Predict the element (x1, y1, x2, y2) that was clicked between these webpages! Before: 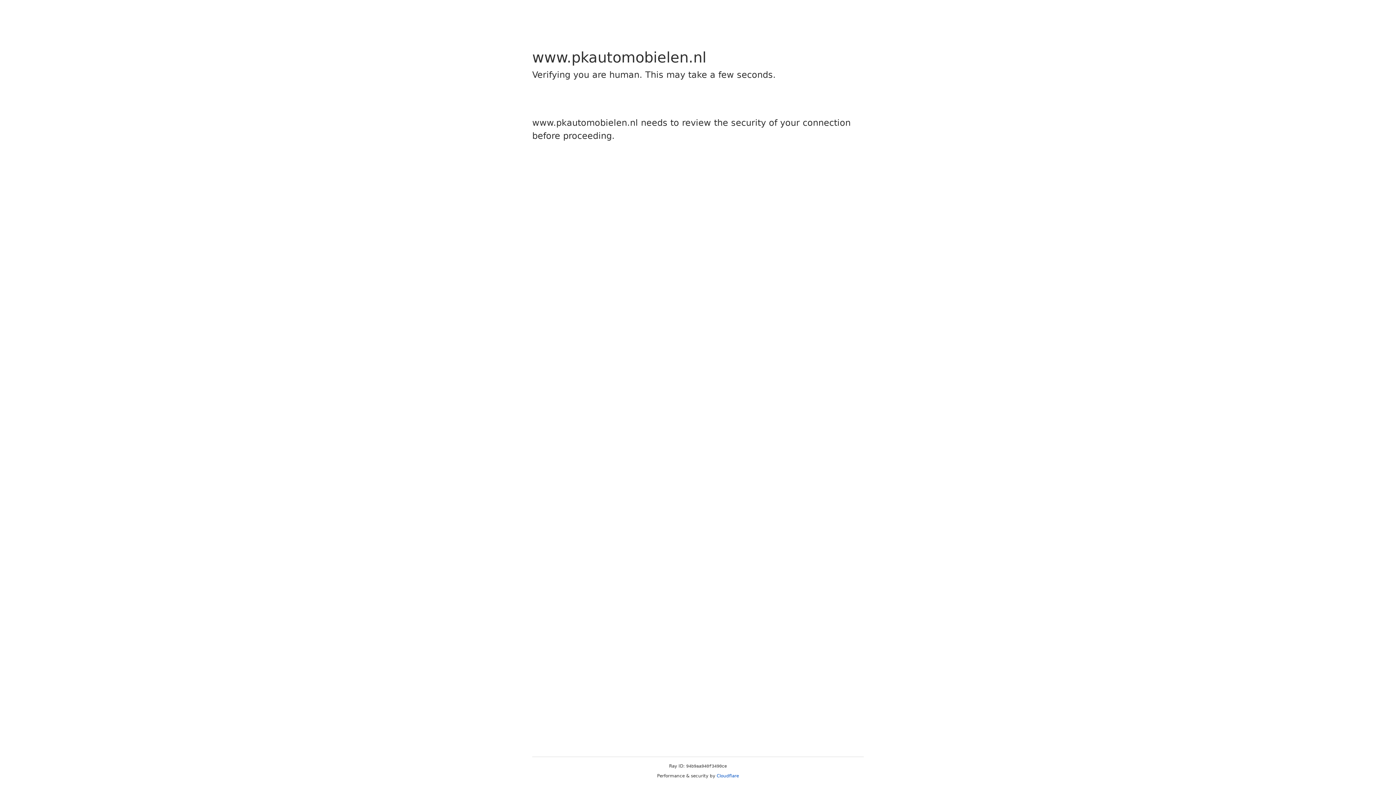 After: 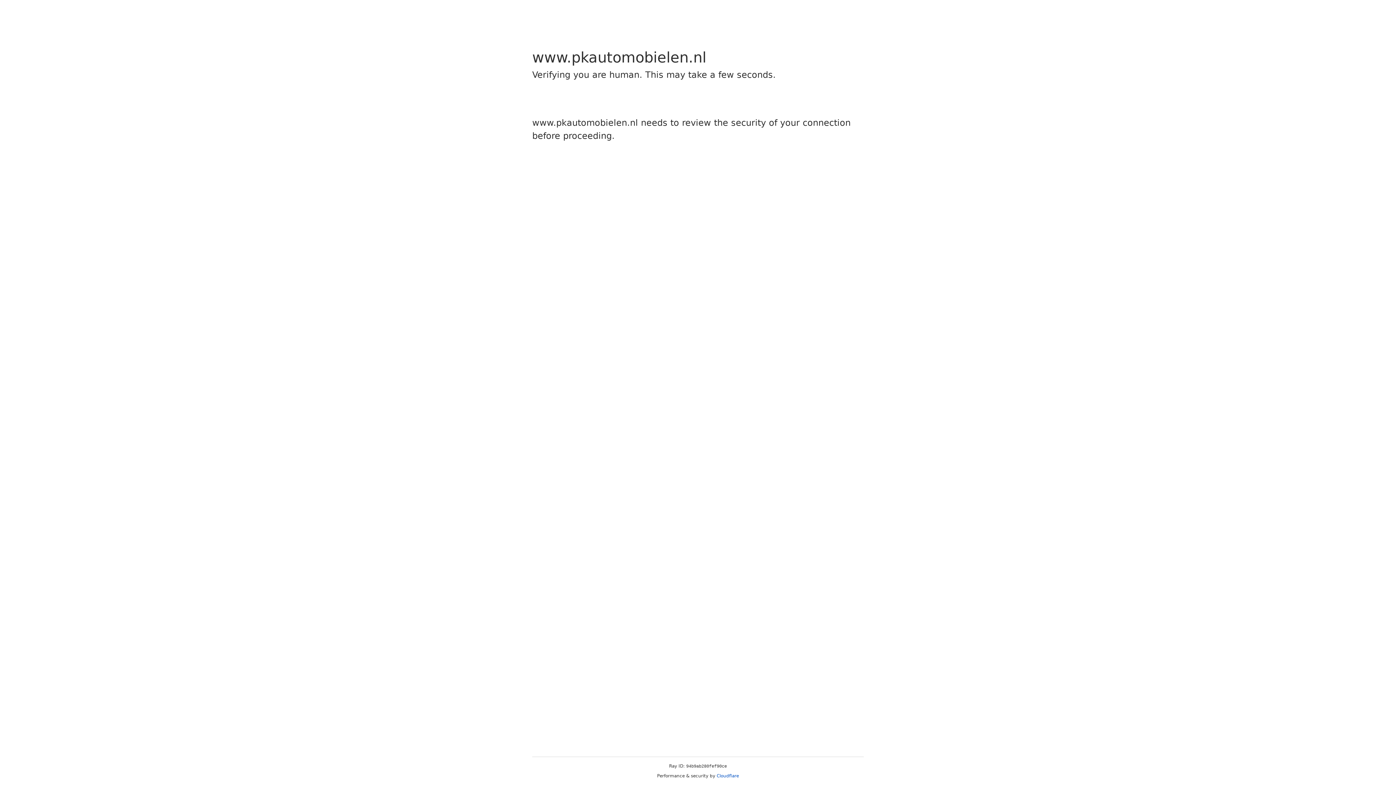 Action: bbox: (716, 773, 739, 778) label: Cloudflare